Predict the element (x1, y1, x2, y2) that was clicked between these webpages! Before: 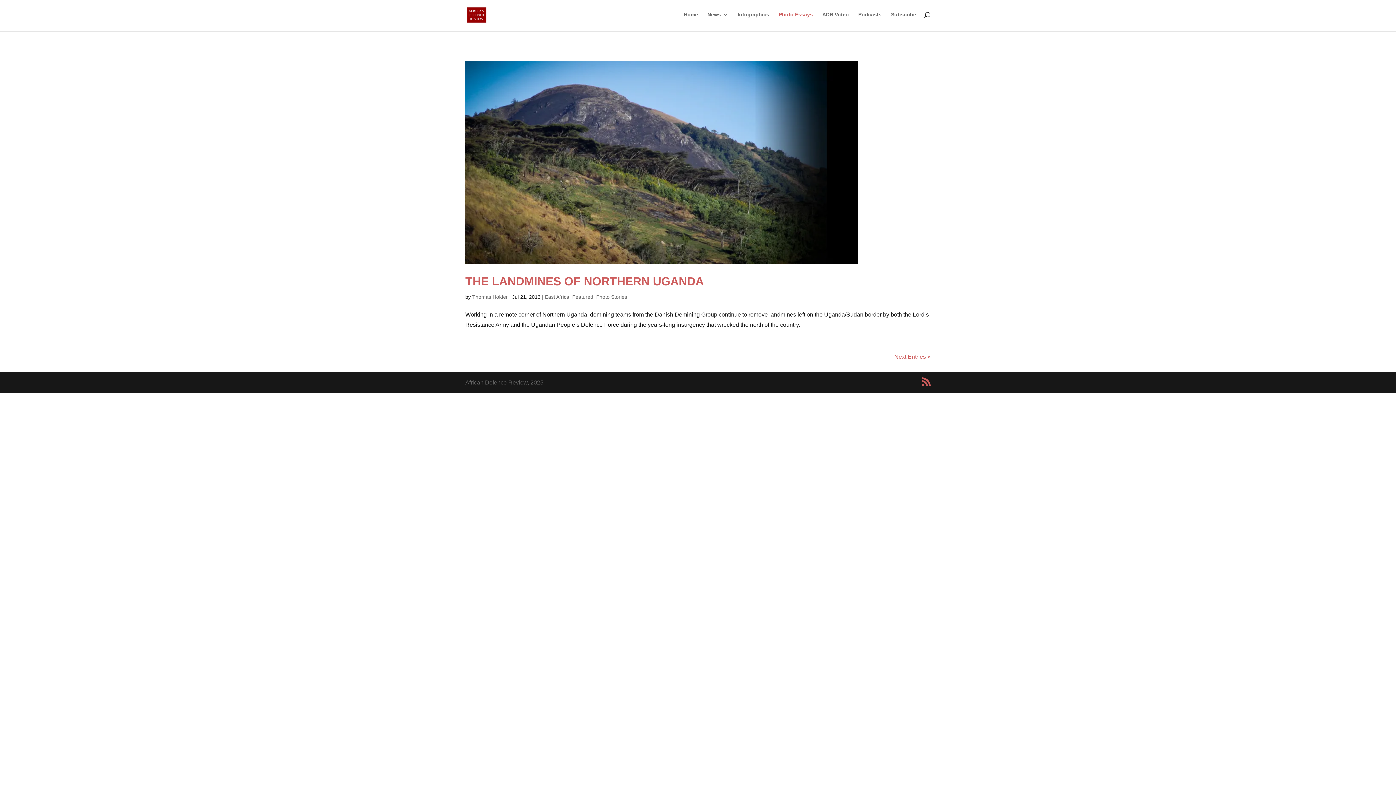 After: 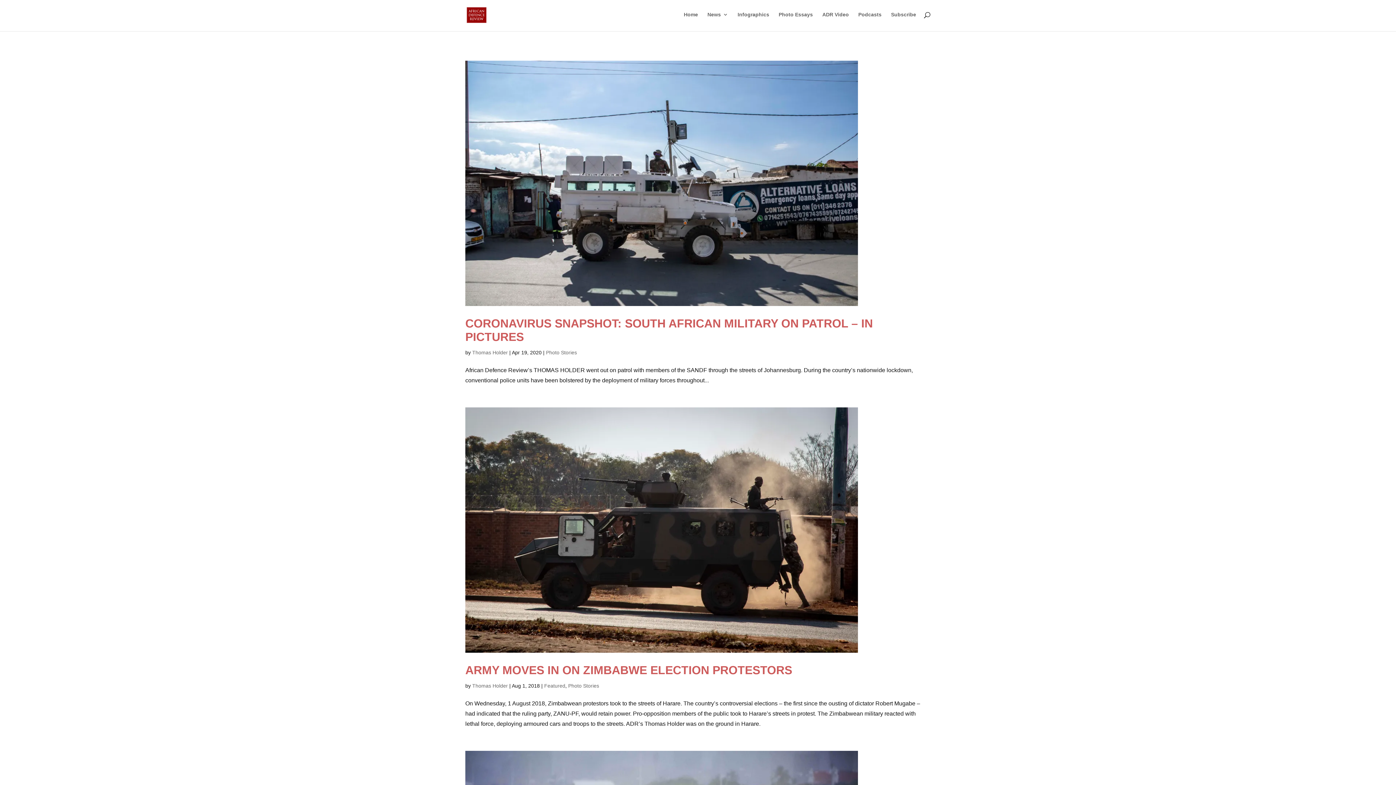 Action: label: Thomas Holder bbox: (472, 294, 508, 300)